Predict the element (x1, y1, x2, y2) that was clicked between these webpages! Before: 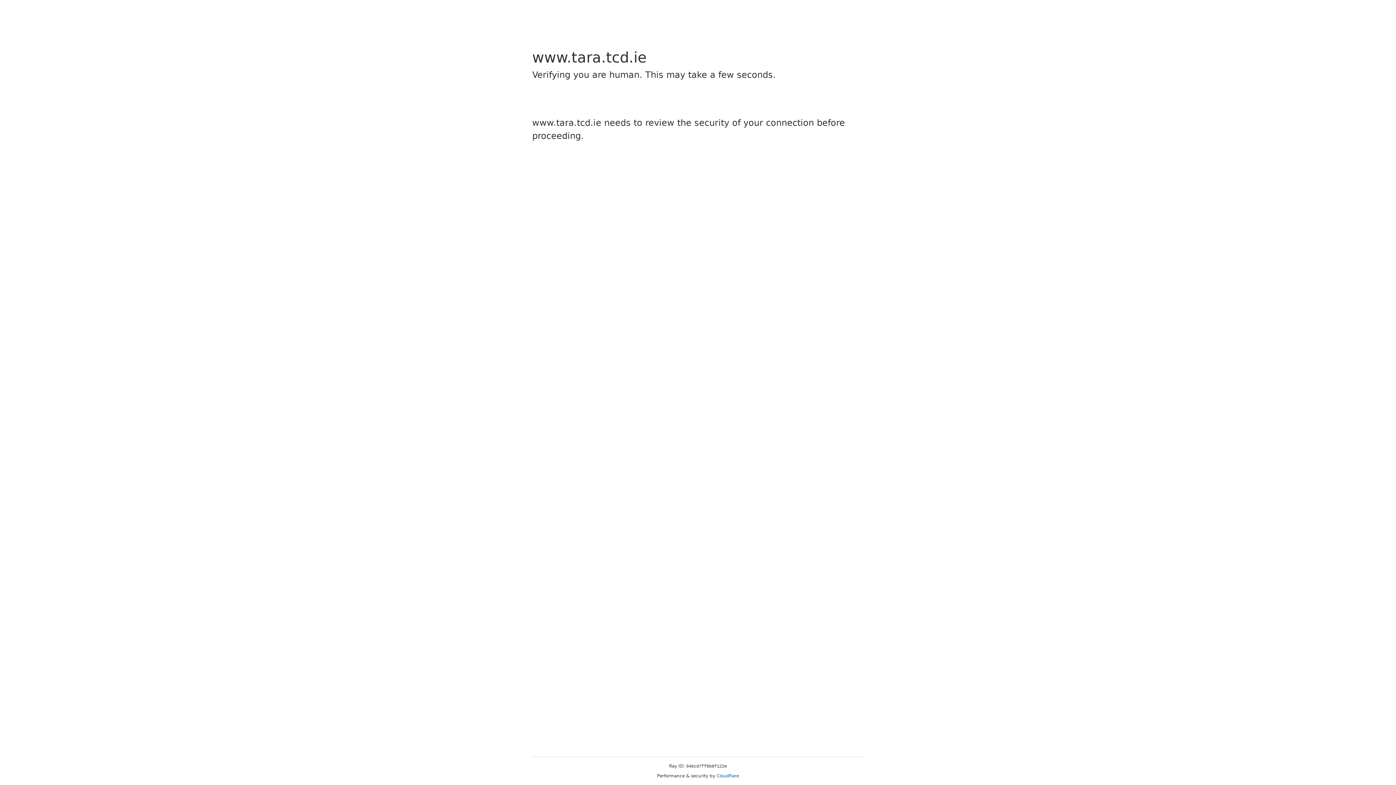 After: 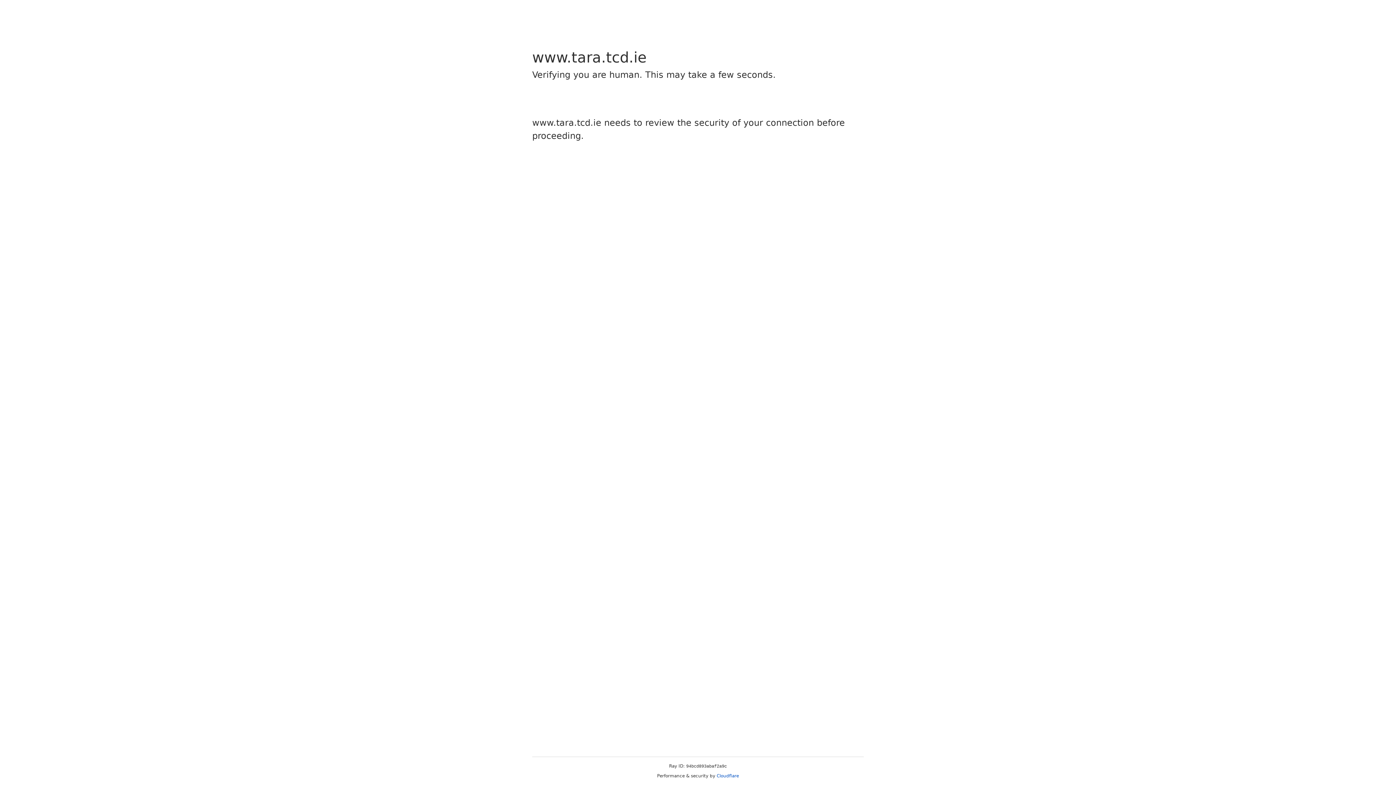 Action: bbox: (716, 773, 739, 778) label: Cloudflare